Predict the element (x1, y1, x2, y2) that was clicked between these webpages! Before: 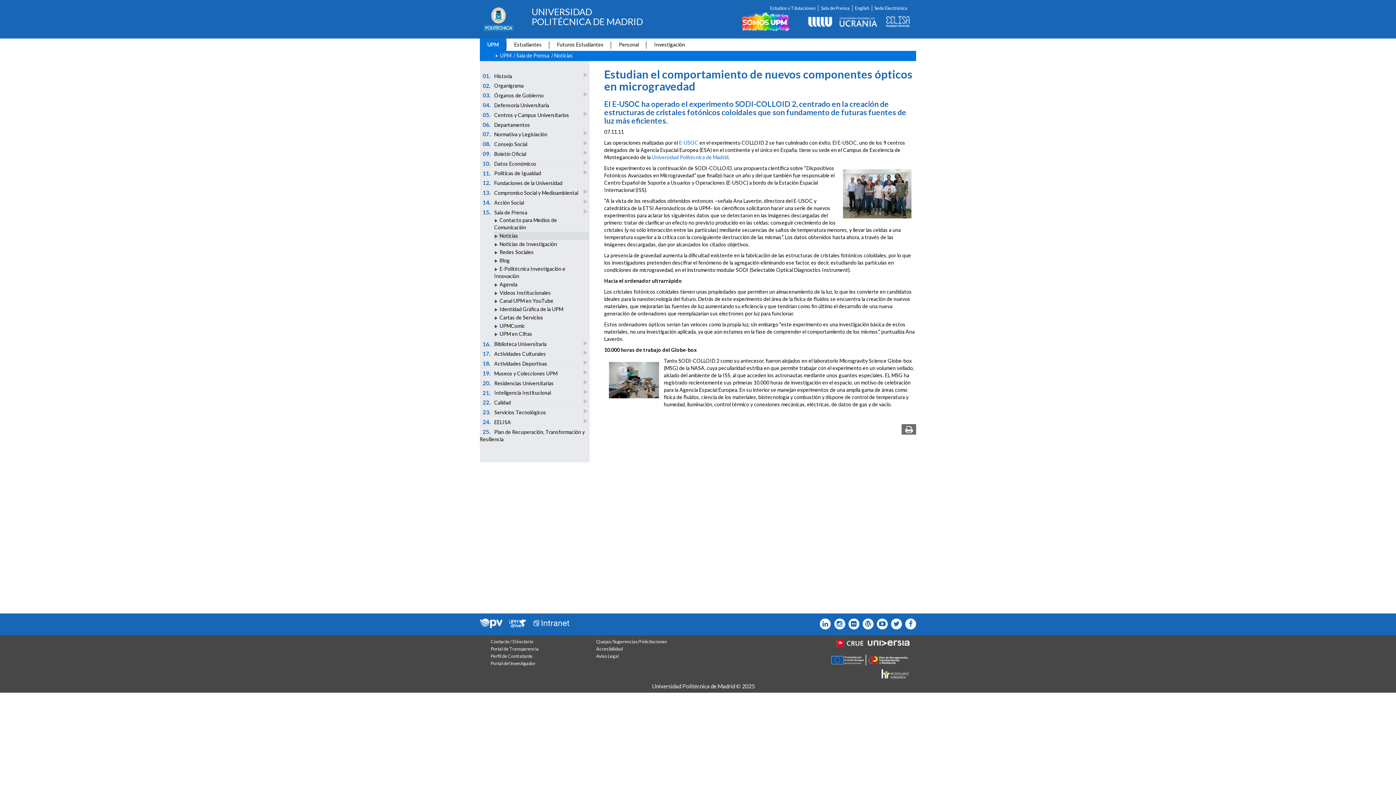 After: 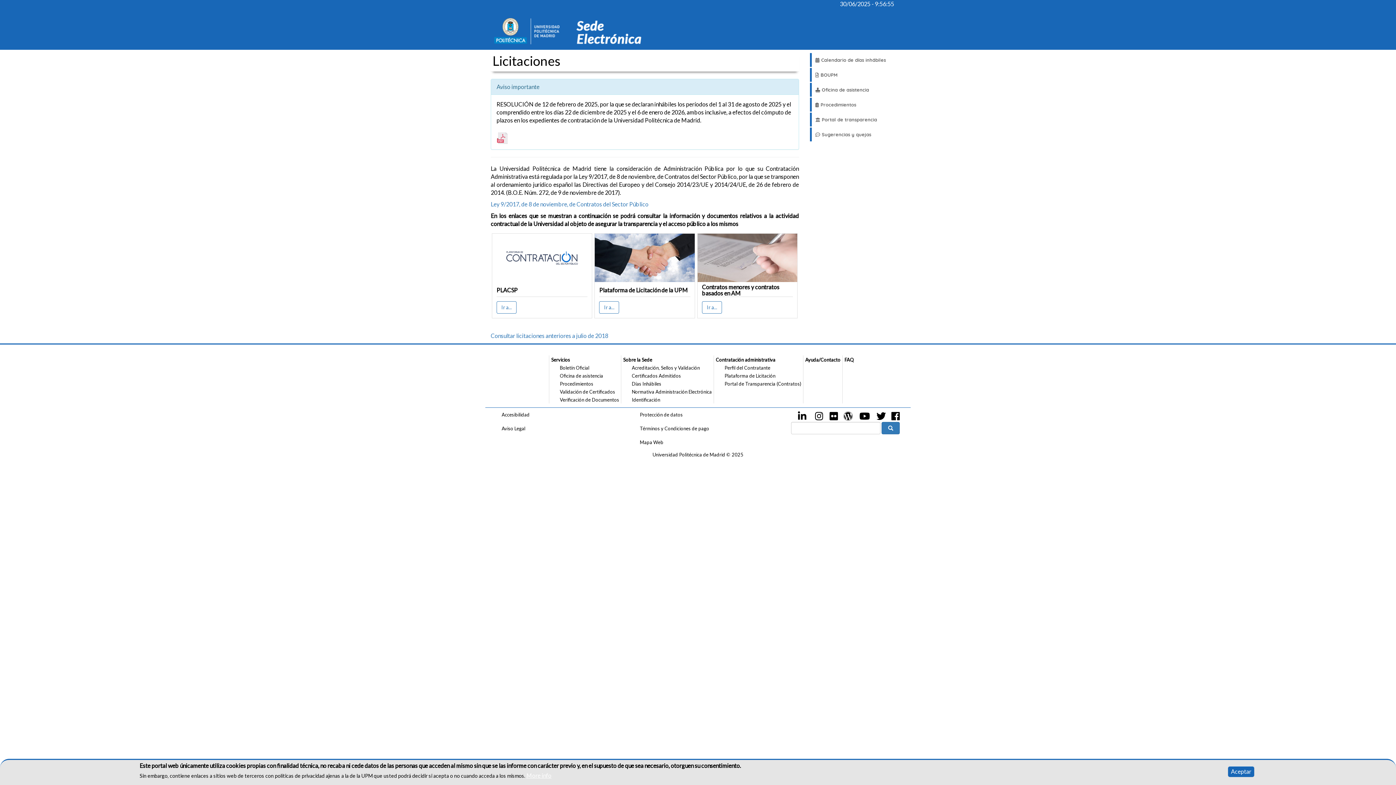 Action: label: Perfil de Contratante bbox: (490, 653, 532, 659)